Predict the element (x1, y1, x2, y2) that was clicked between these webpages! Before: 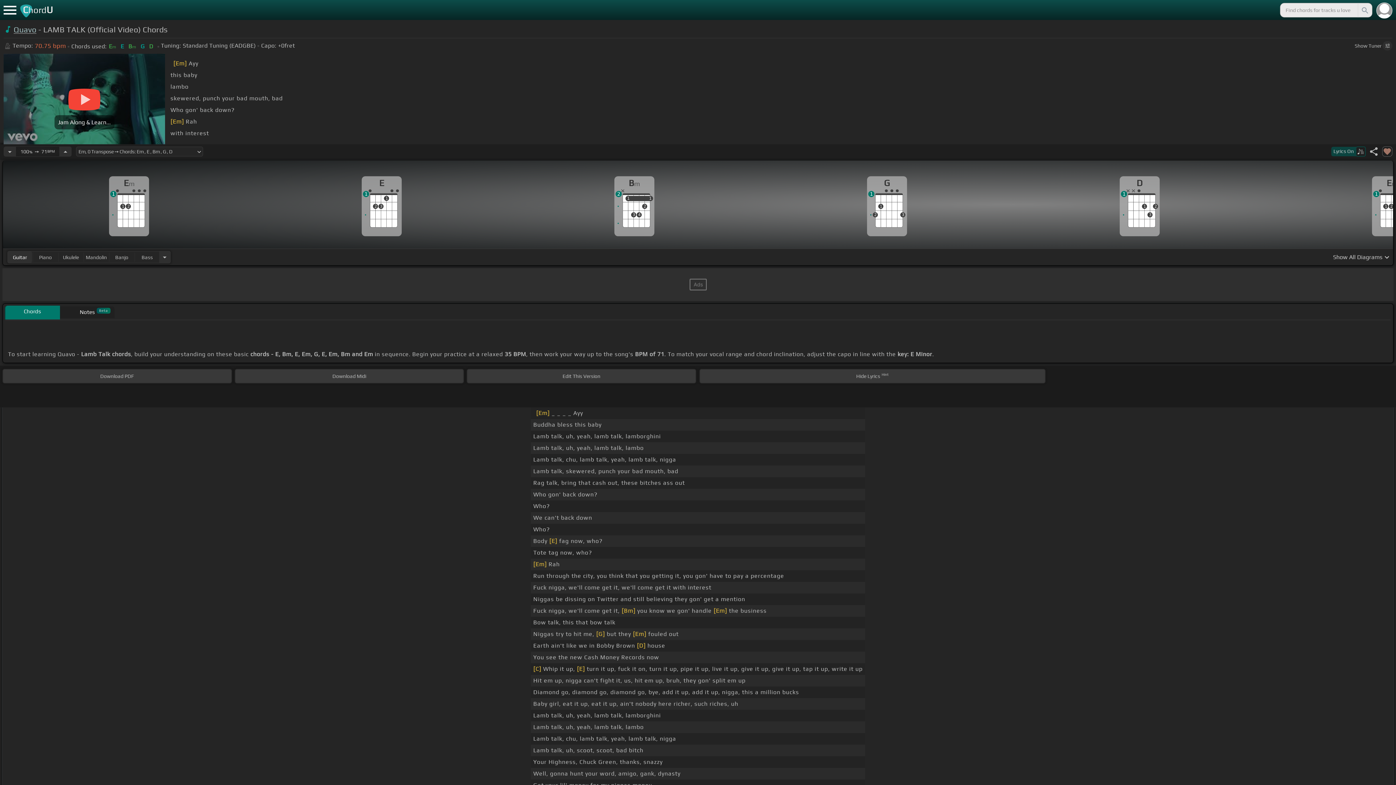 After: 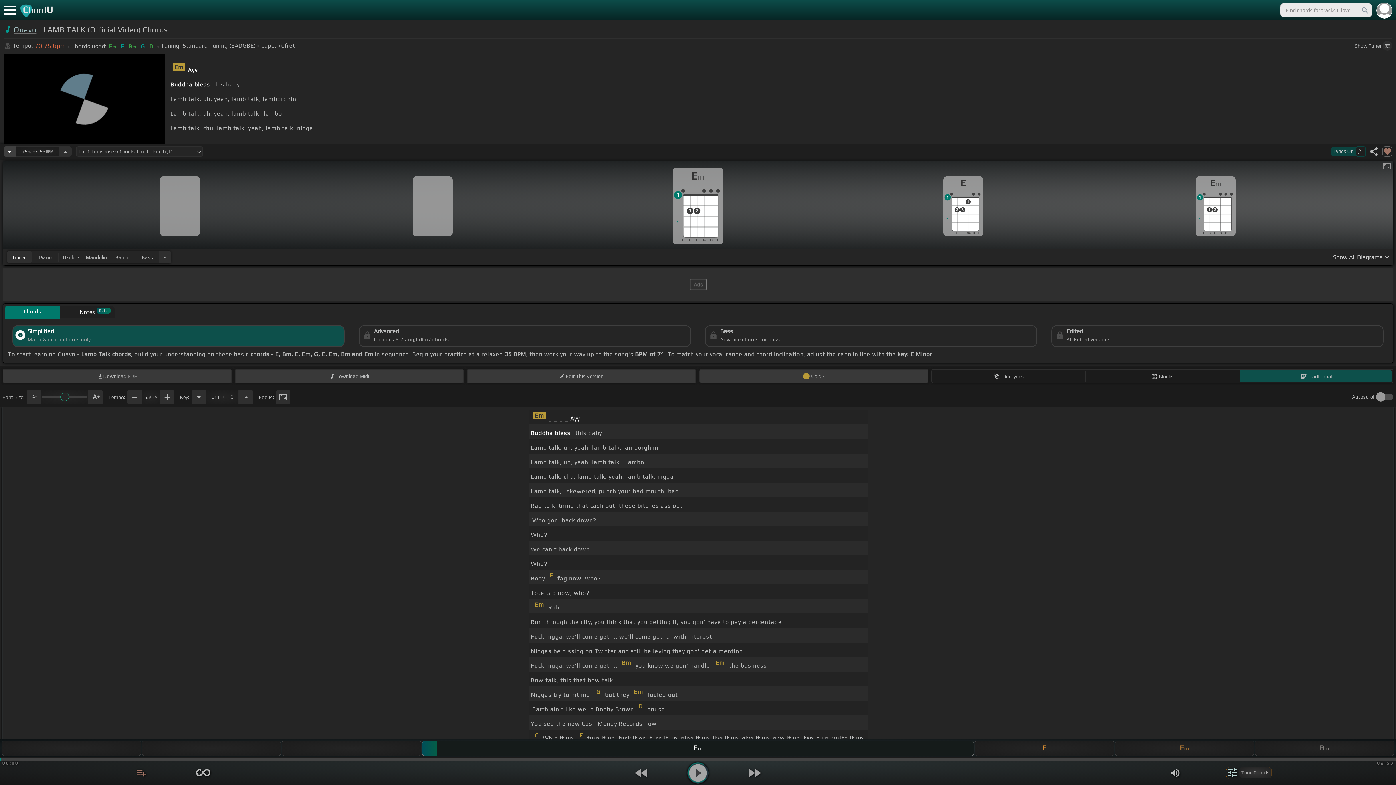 Action: bbox: (3, 146, 16, 156) label: Decrease Tempo